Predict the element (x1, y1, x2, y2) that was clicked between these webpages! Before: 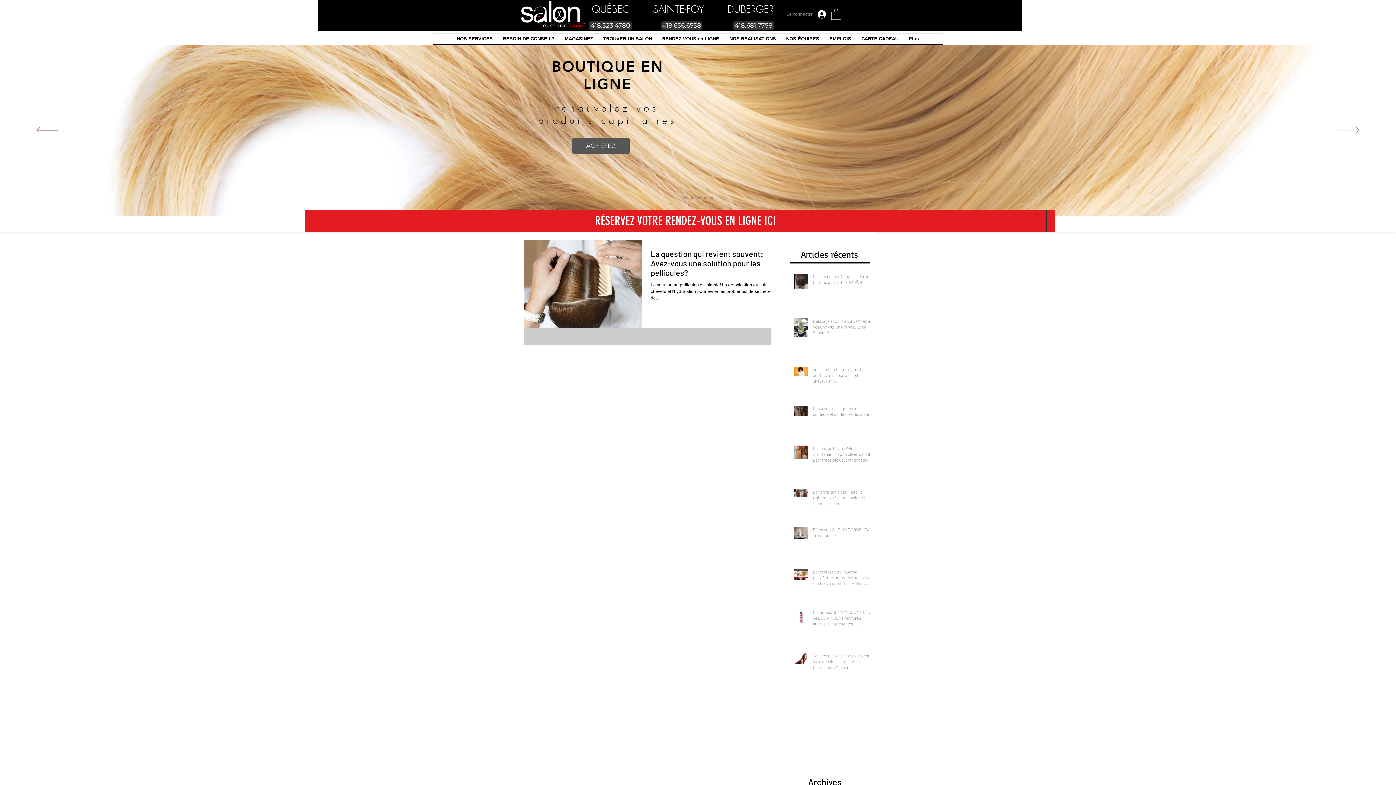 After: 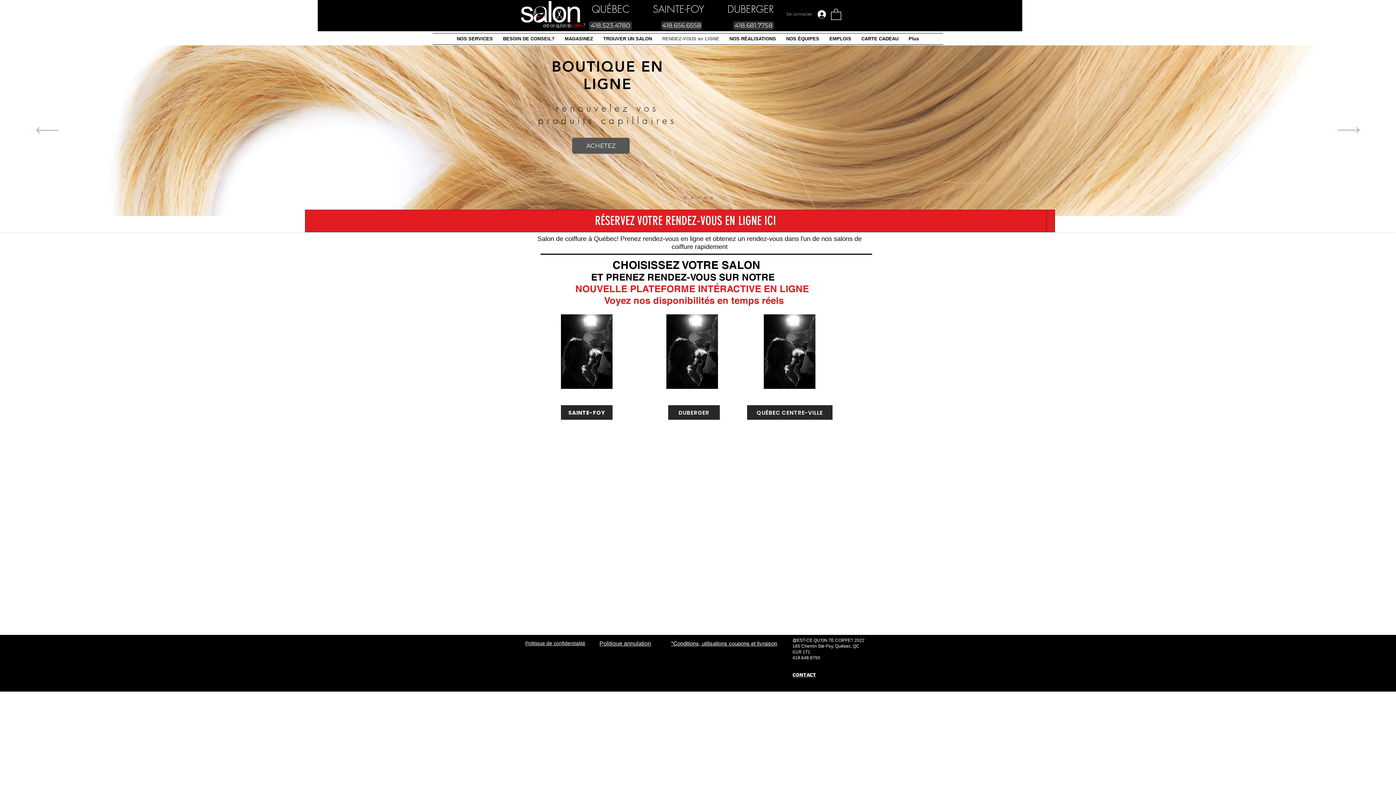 Action: bbox: (657, 33, 724, 44) label: RENDEZ-VOUS en LIGNE